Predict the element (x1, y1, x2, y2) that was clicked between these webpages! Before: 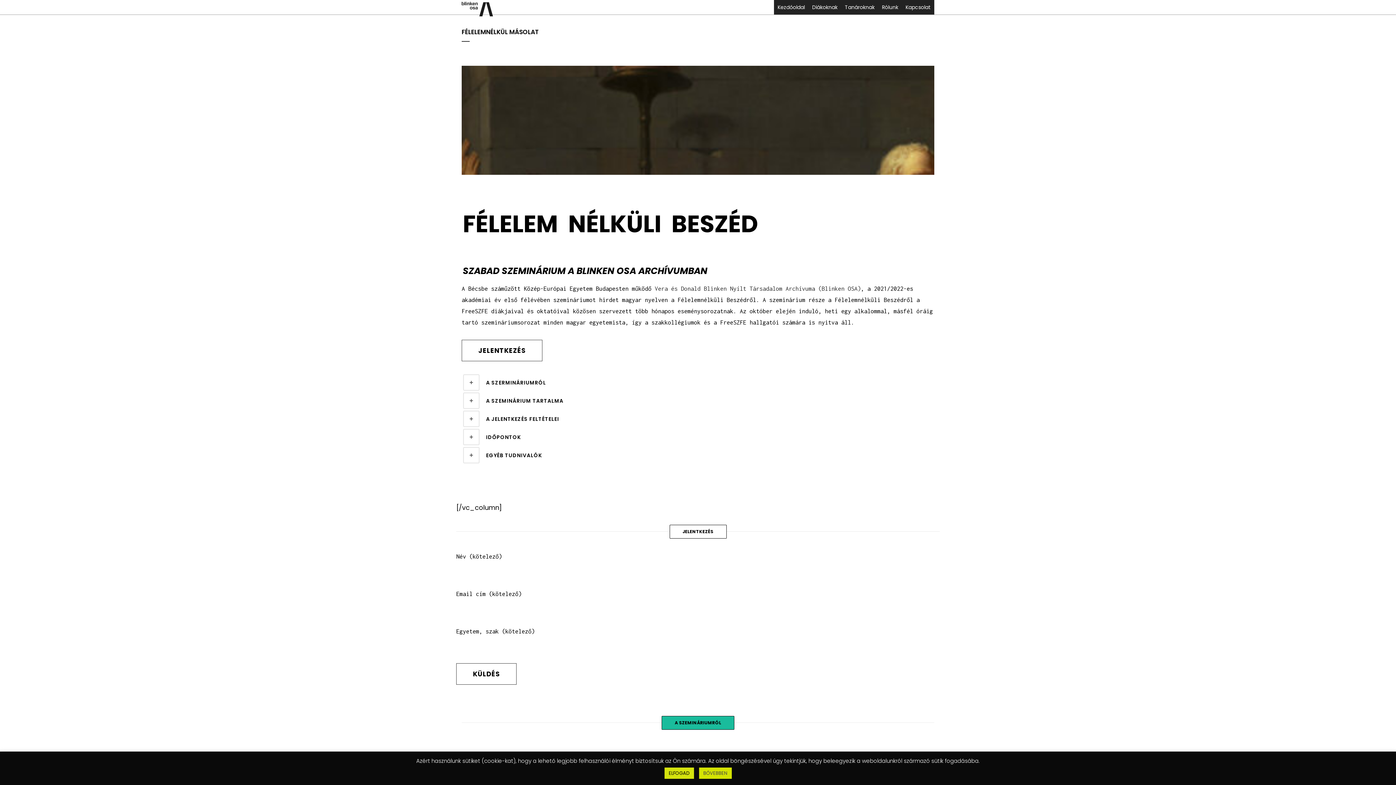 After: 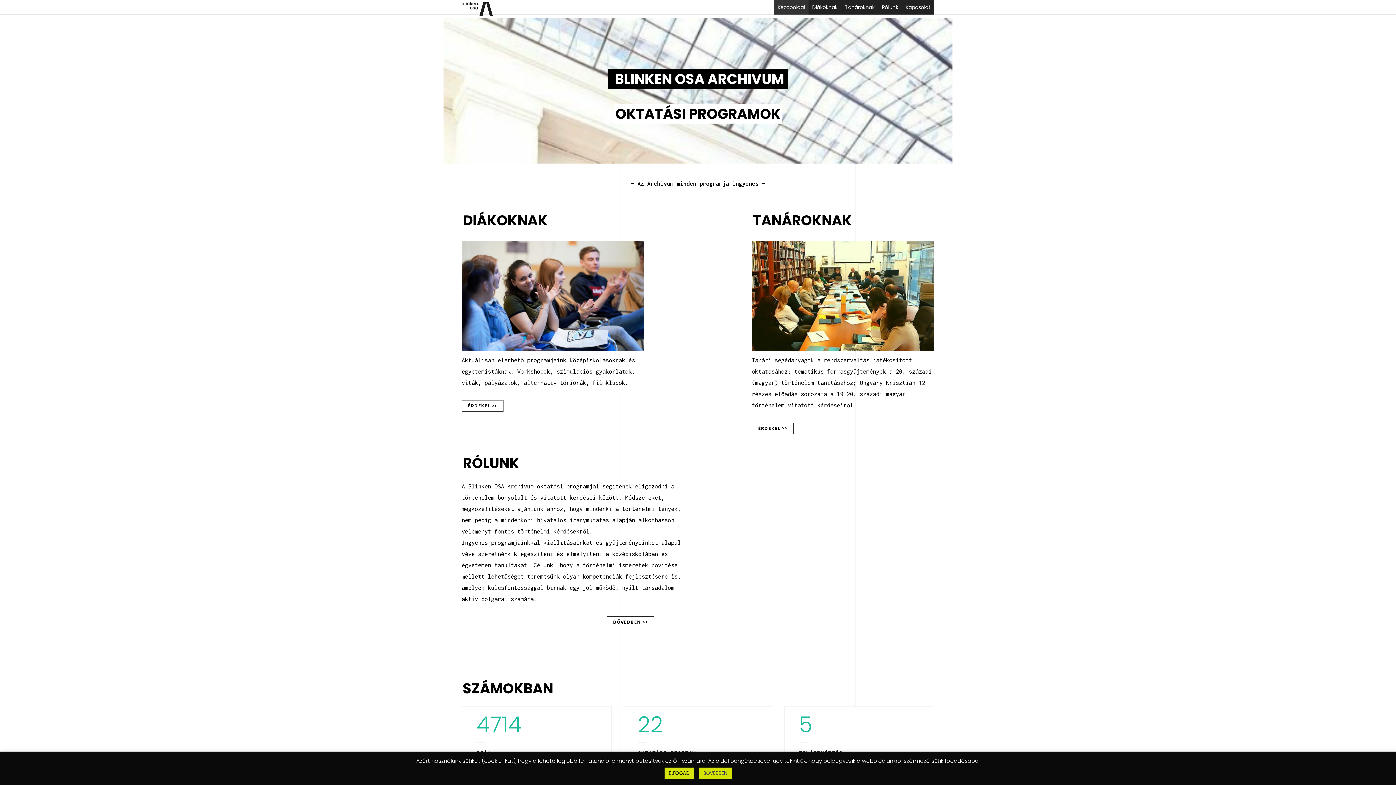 Action: label: Kezdőoldal bbox: (774, 0, 808, 14)